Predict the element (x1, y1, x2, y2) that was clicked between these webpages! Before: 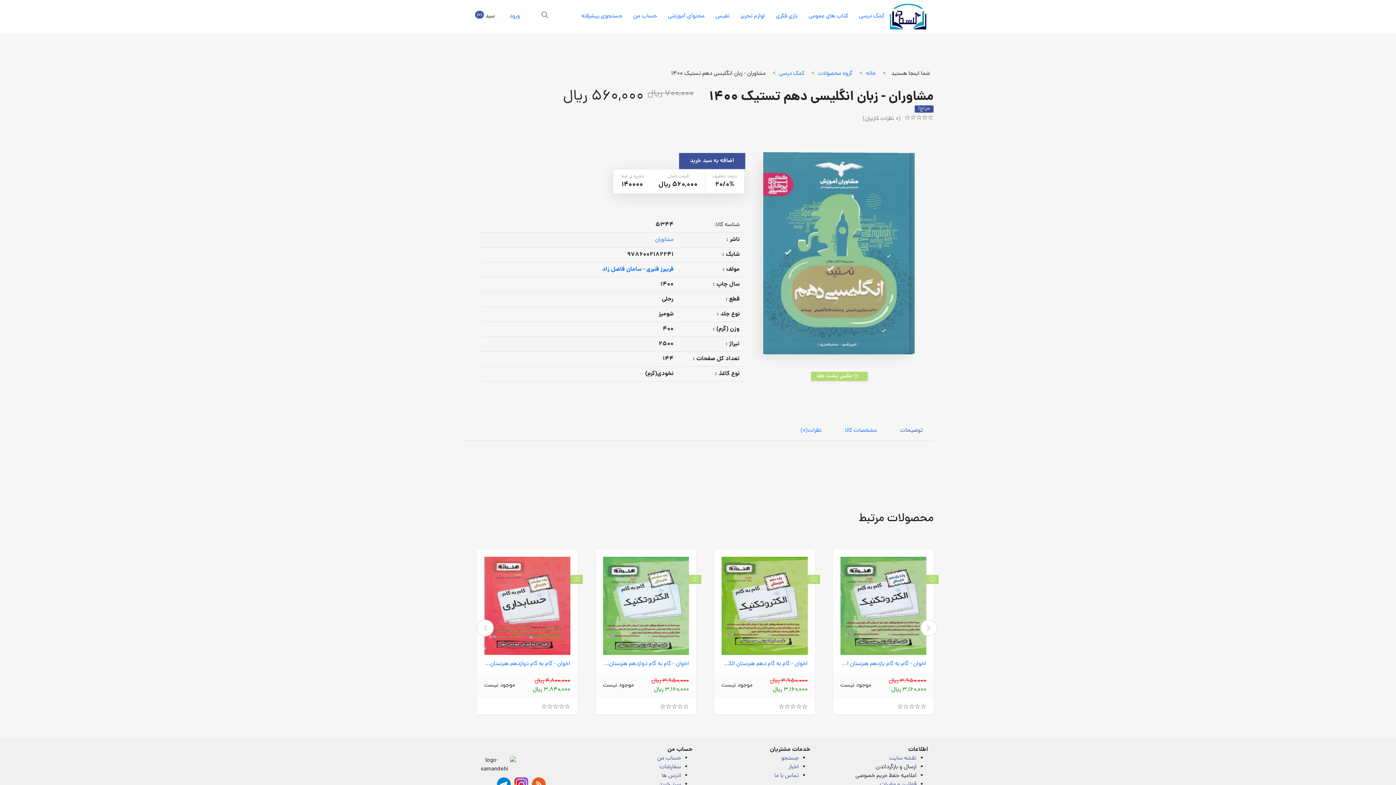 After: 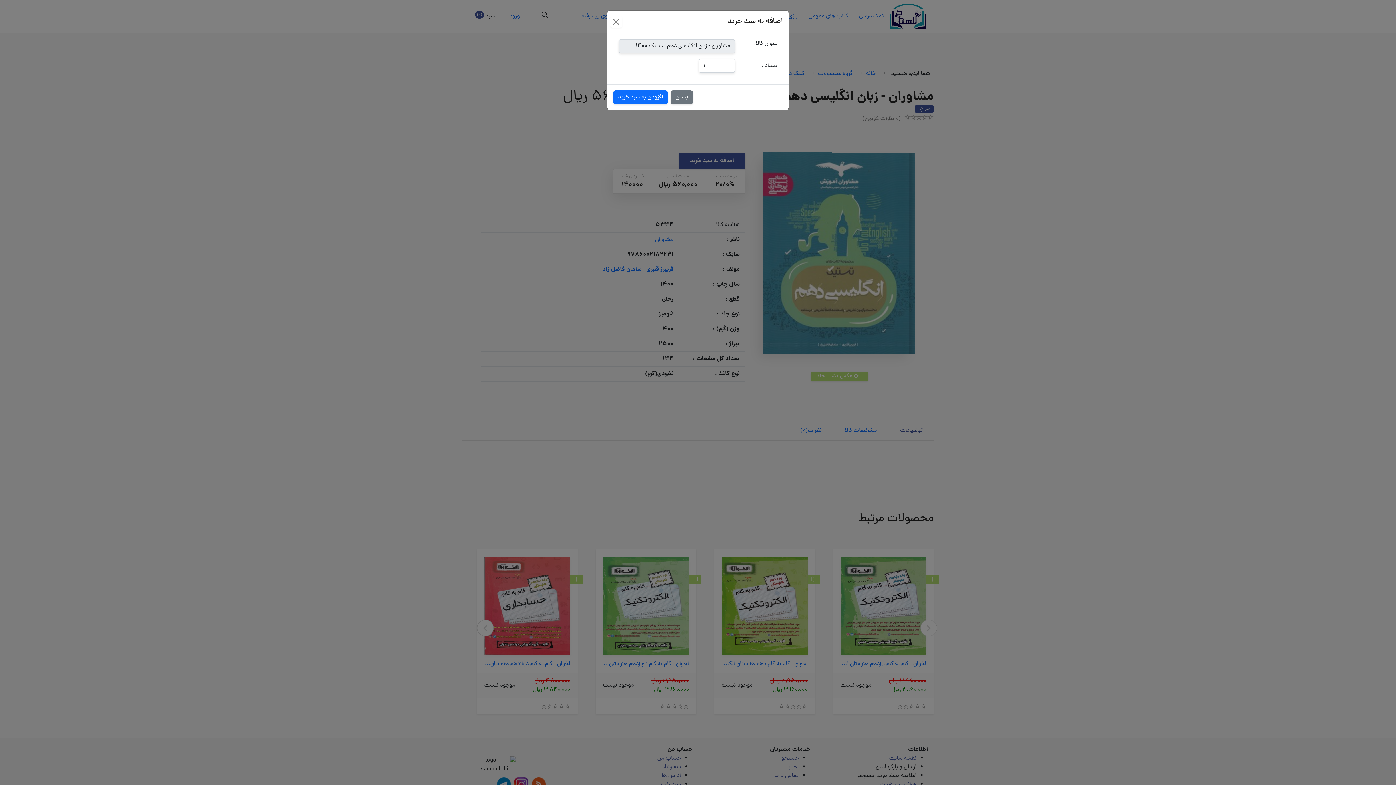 Action: label: اضافه به سبد خرید bbox: (679, 152, 745, 168)